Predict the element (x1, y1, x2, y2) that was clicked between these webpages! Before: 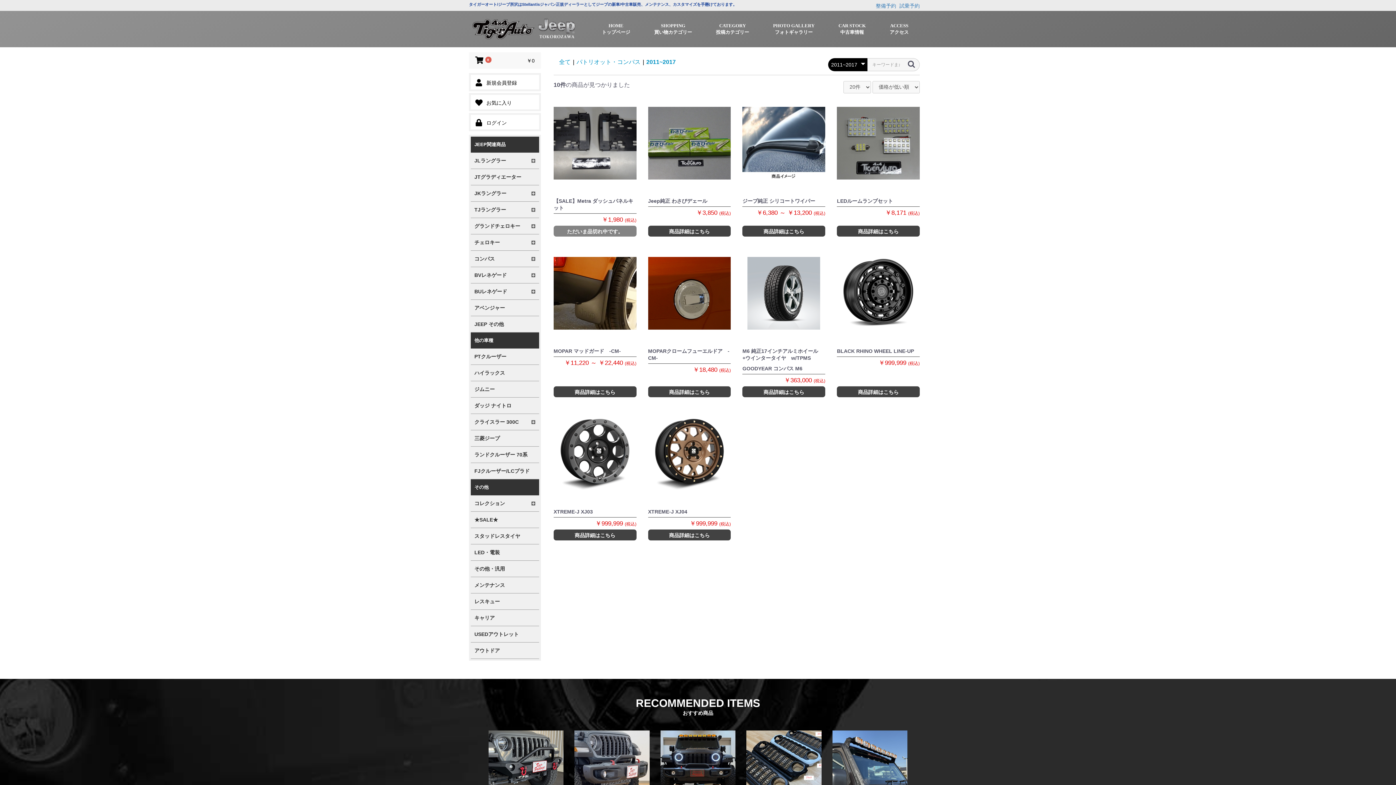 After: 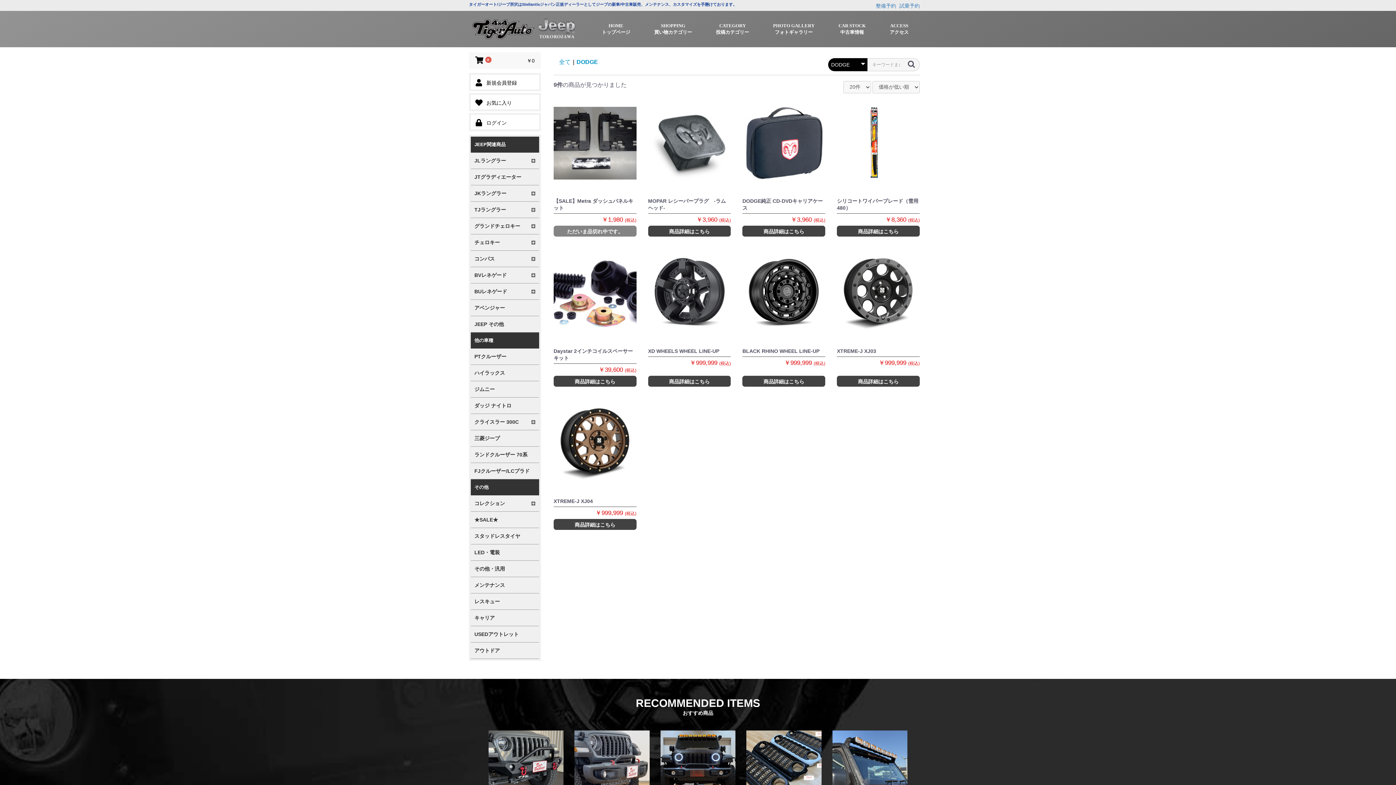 Action: bbox: (470, 397, 539, 414) label: ダッジ ナイトロ